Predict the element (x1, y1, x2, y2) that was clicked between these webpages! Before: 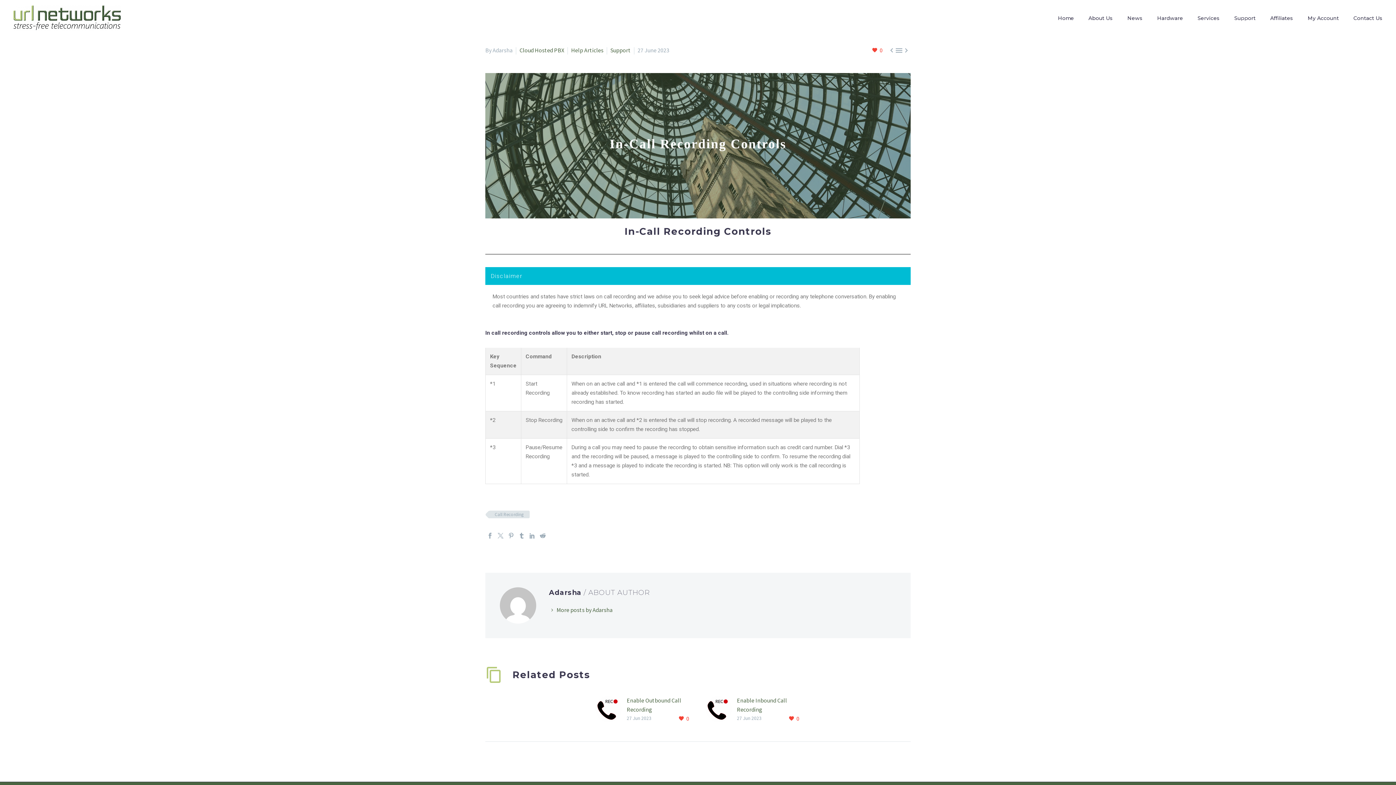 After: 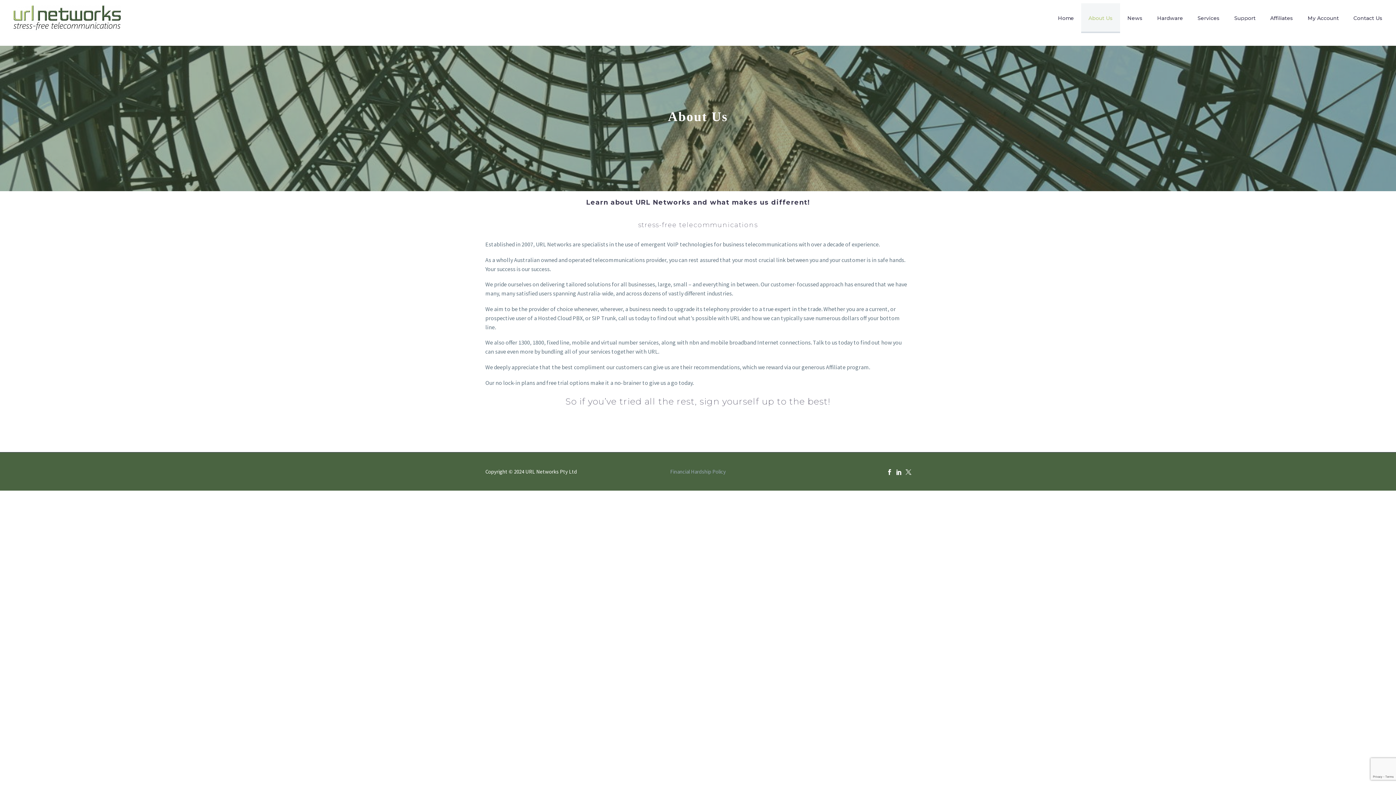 Action: label: About Us bbox: (1081, 3, 1120, 33)